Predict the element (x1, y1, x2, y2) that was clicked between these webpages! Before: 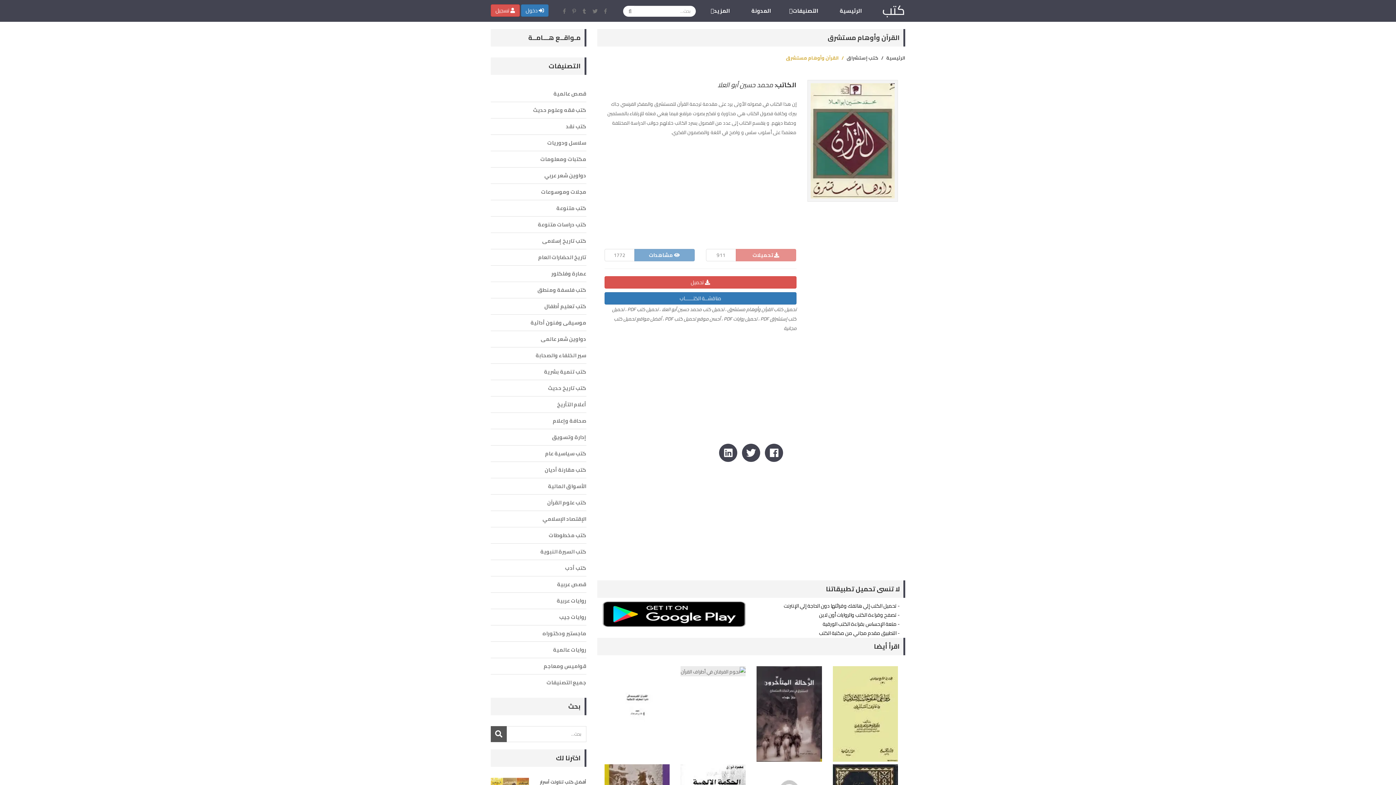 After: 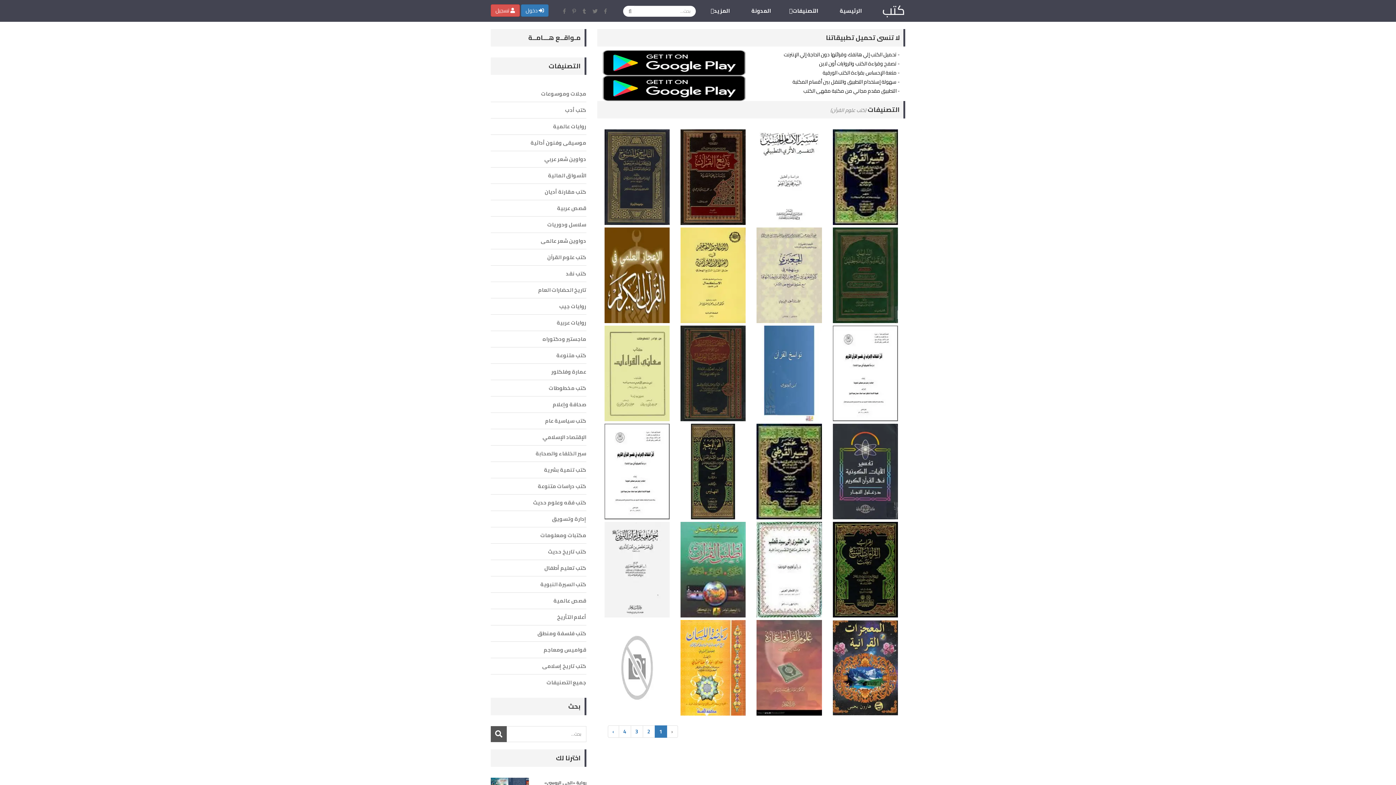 Action: bbox: (547, 497, 586, 507) label: كتب علوم القرآن